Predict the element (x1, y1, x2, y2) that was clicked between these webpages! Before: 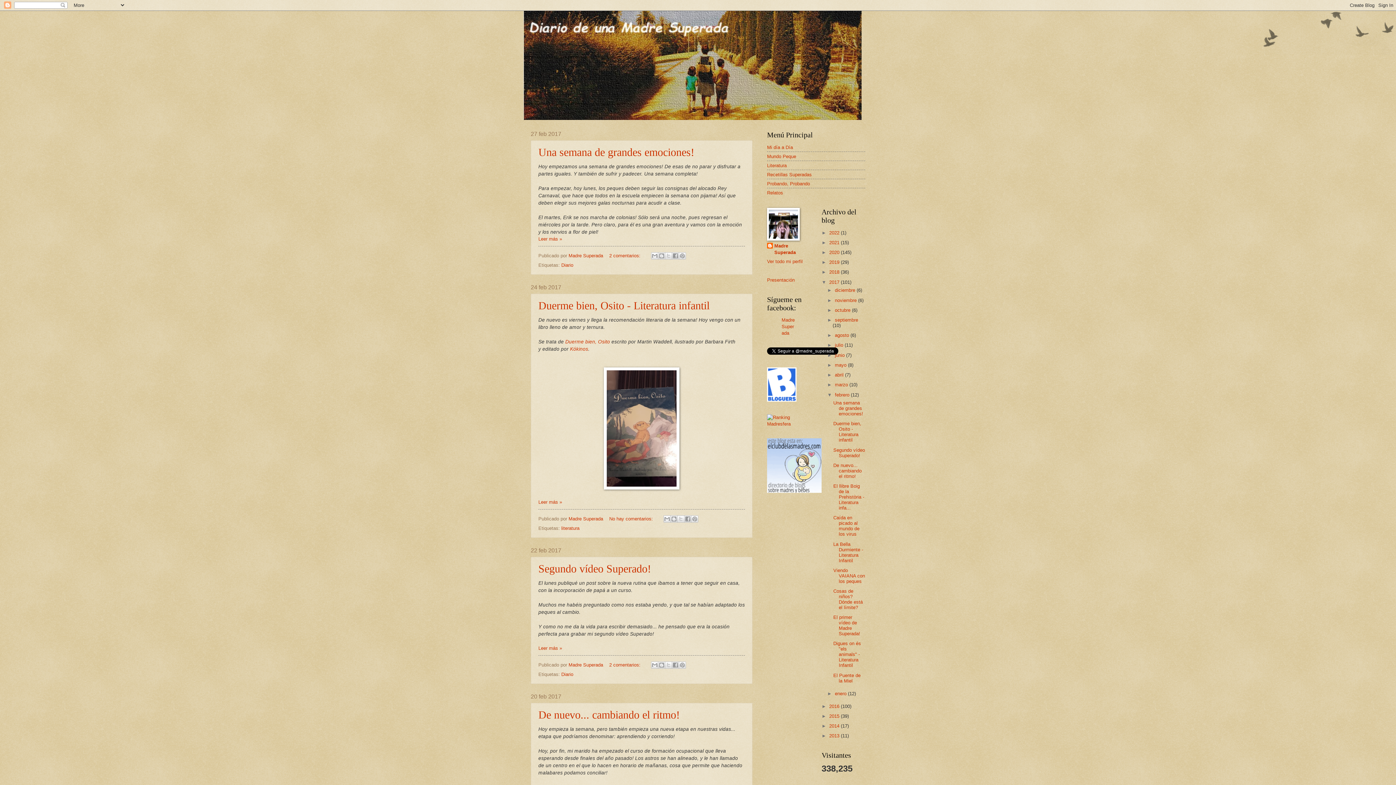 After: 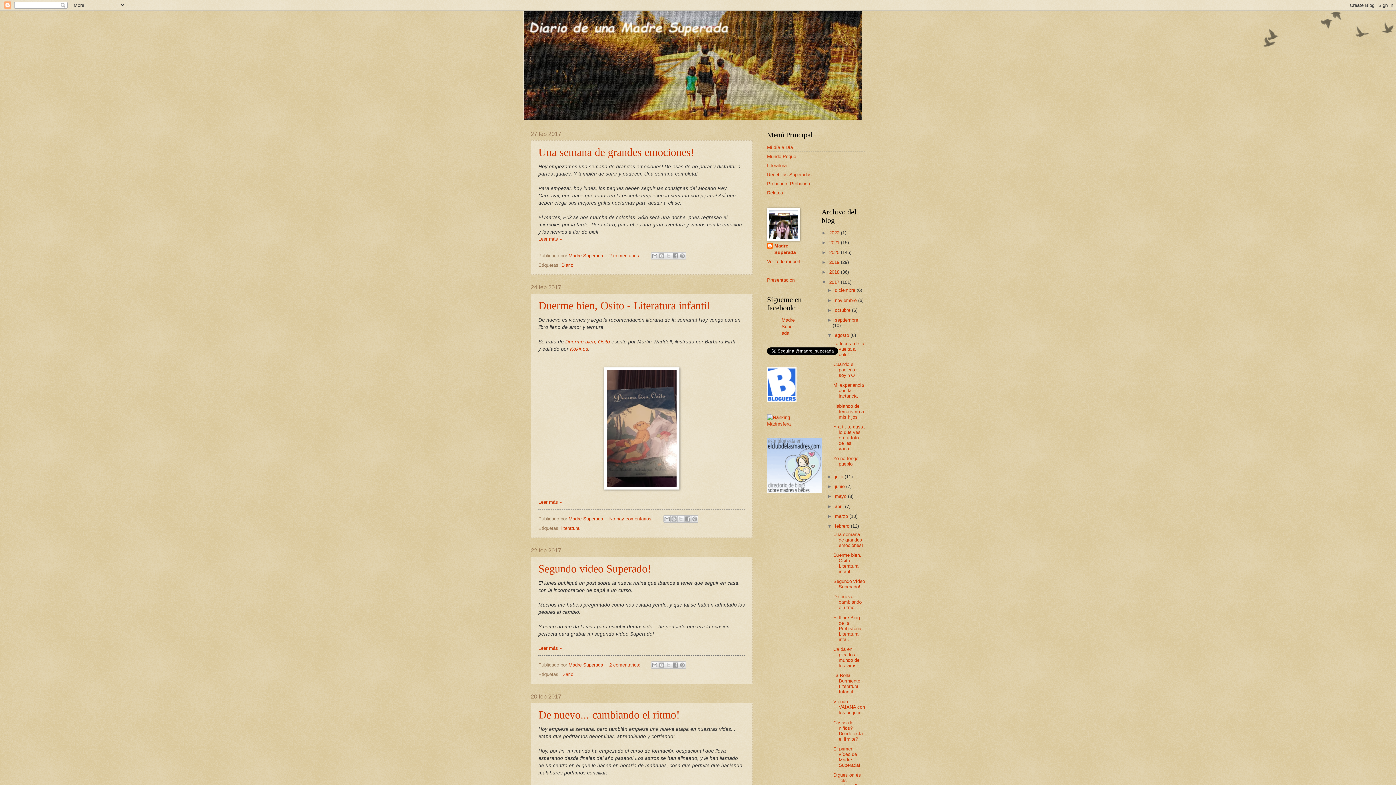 Action: bbox: (827, 332, 835, 338) label: ►  